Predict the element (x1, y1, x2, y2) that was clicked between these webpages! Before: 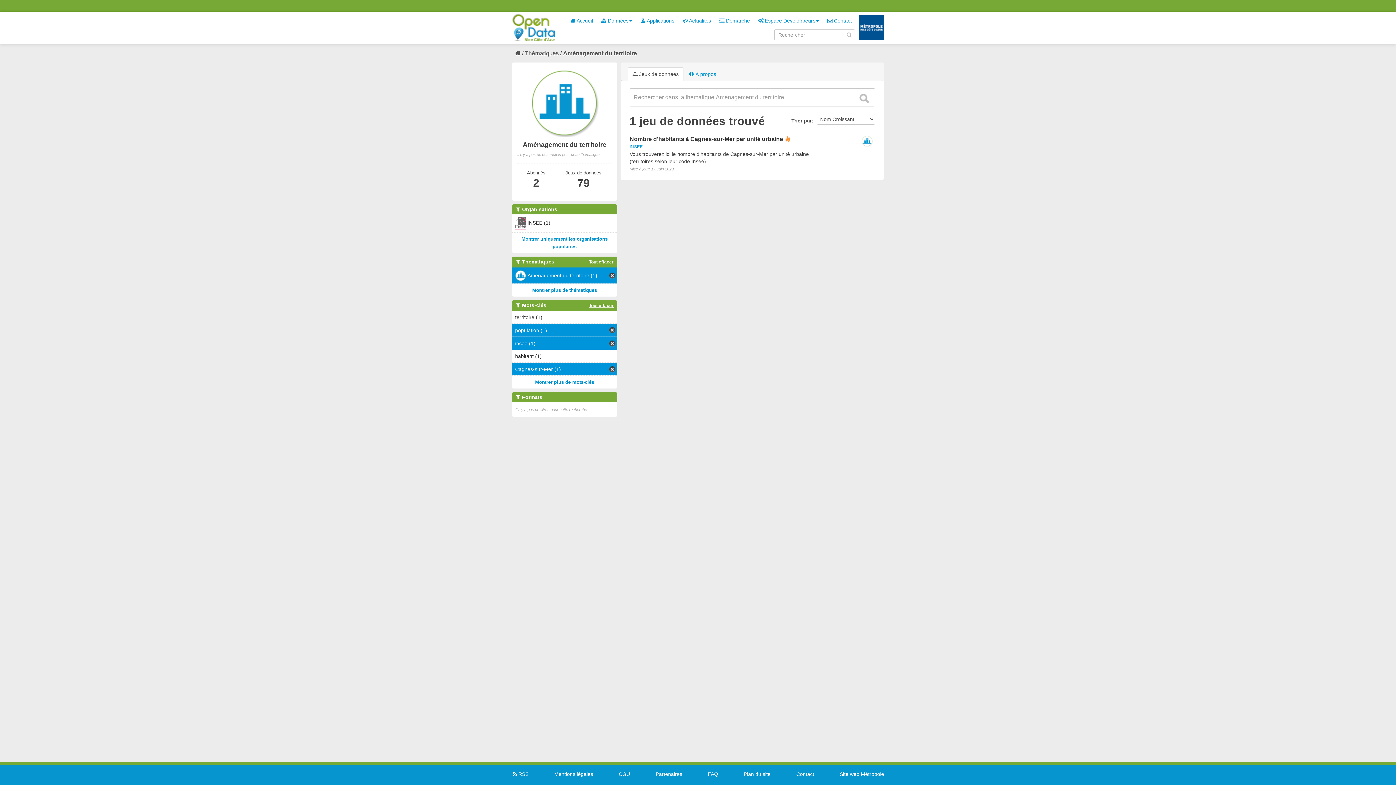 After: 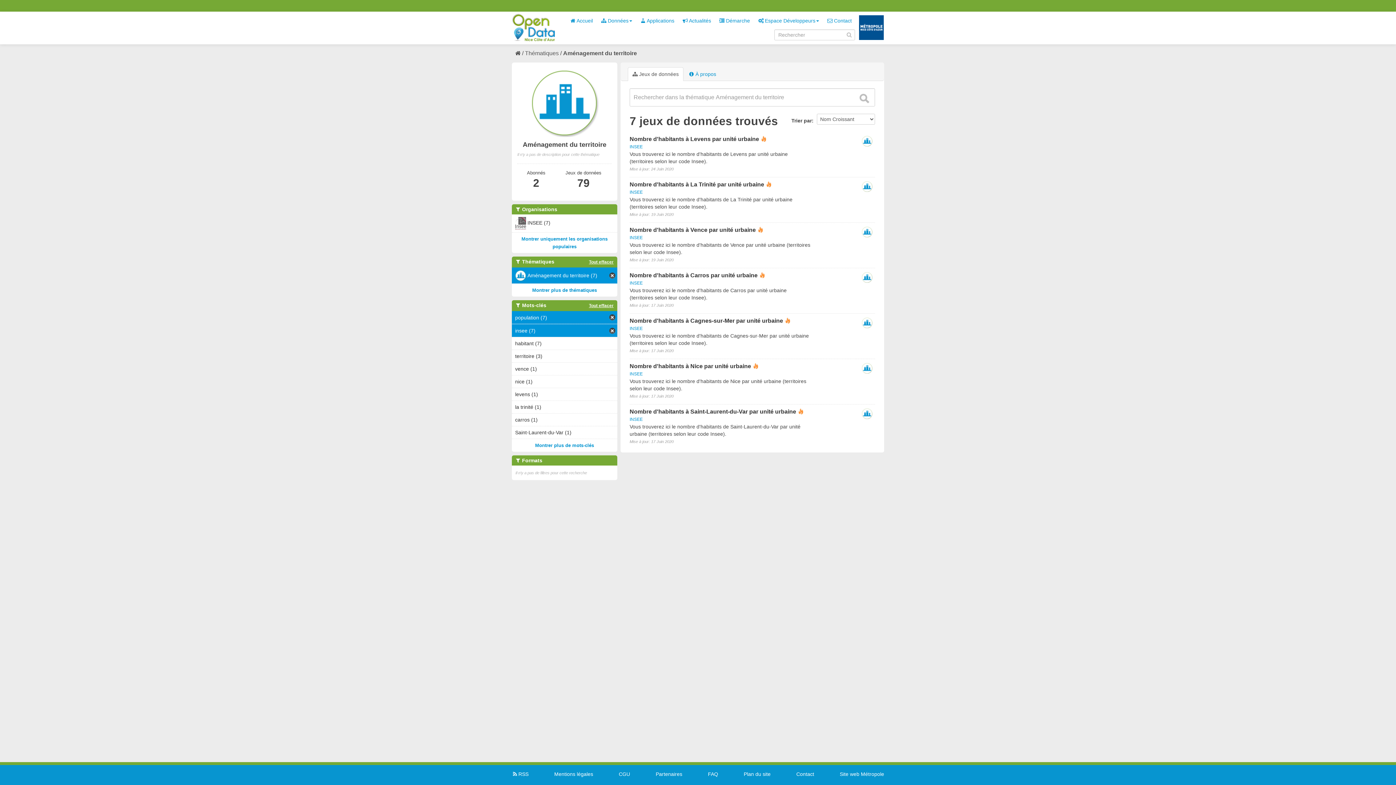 Action: bbox: (512, 362, 617, 375) label: Cagnes-sur-Mer (1)